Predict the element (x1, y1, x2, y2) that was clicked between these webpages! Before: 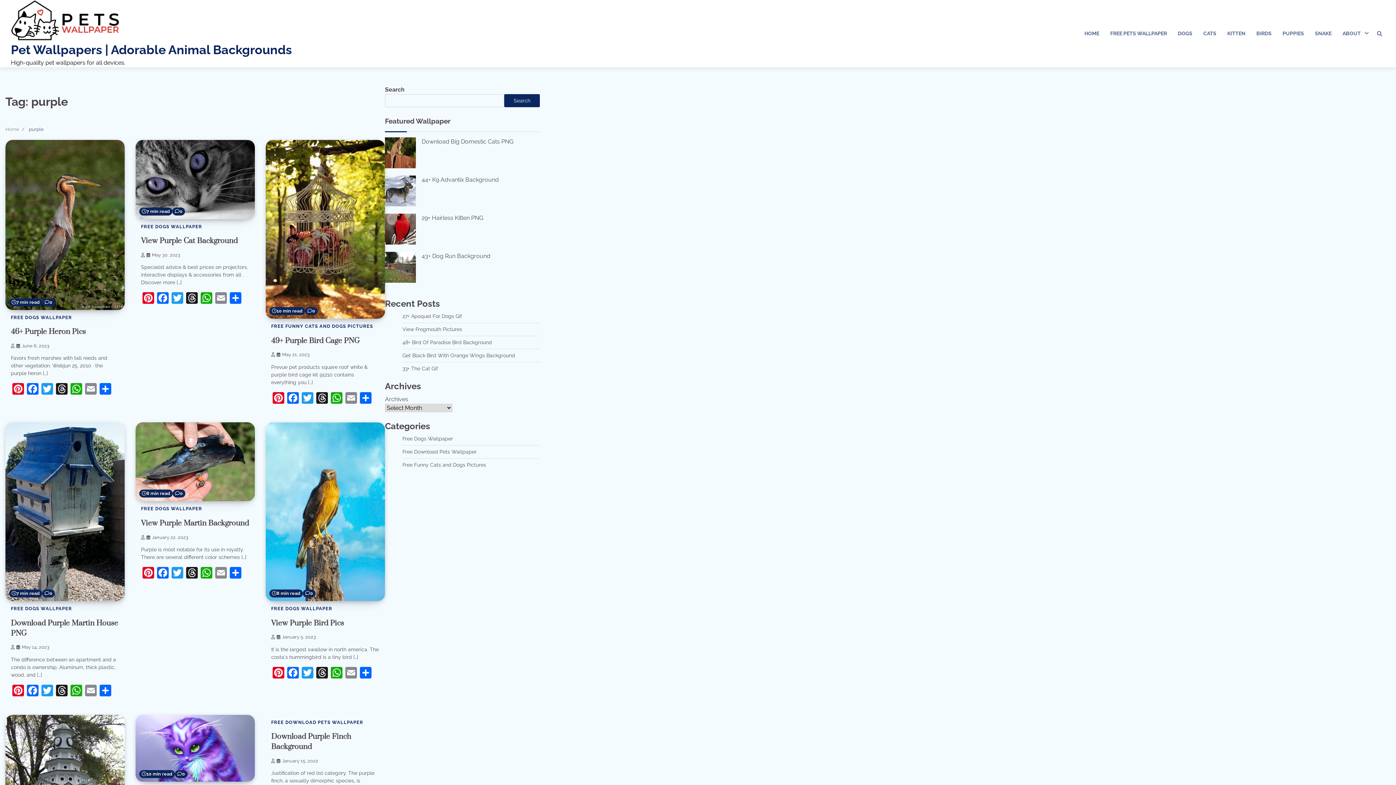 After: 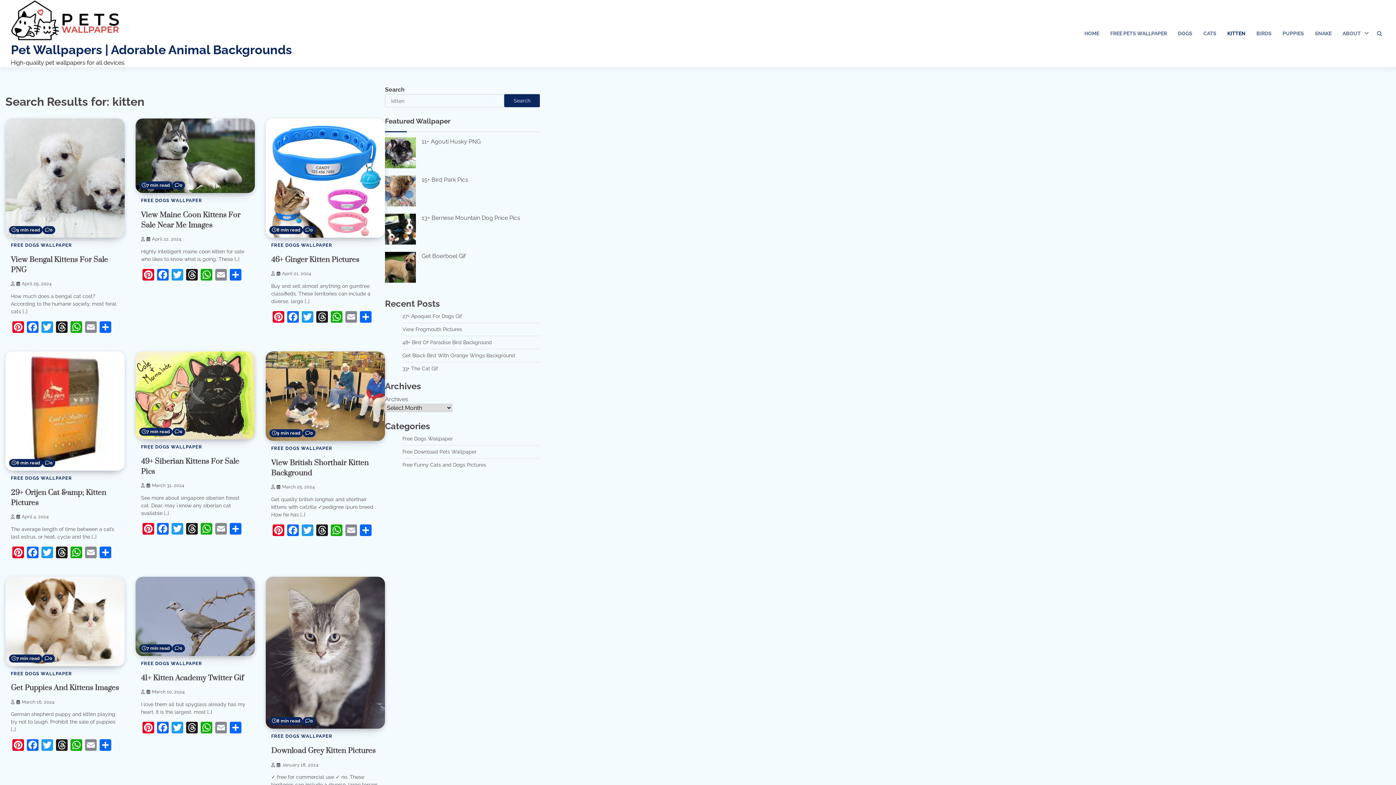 Action: bbox: (1222, 24, 1251, 42) label: KITTEN